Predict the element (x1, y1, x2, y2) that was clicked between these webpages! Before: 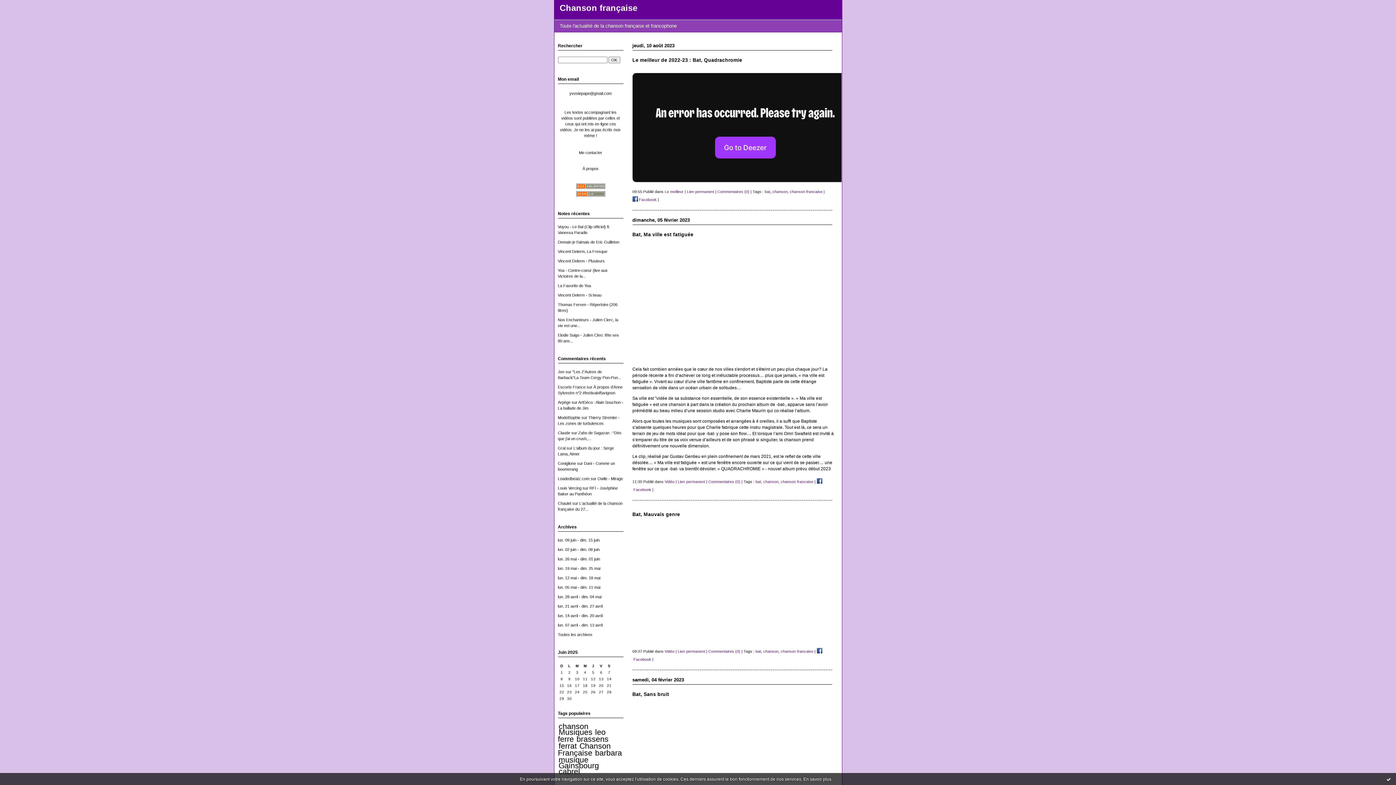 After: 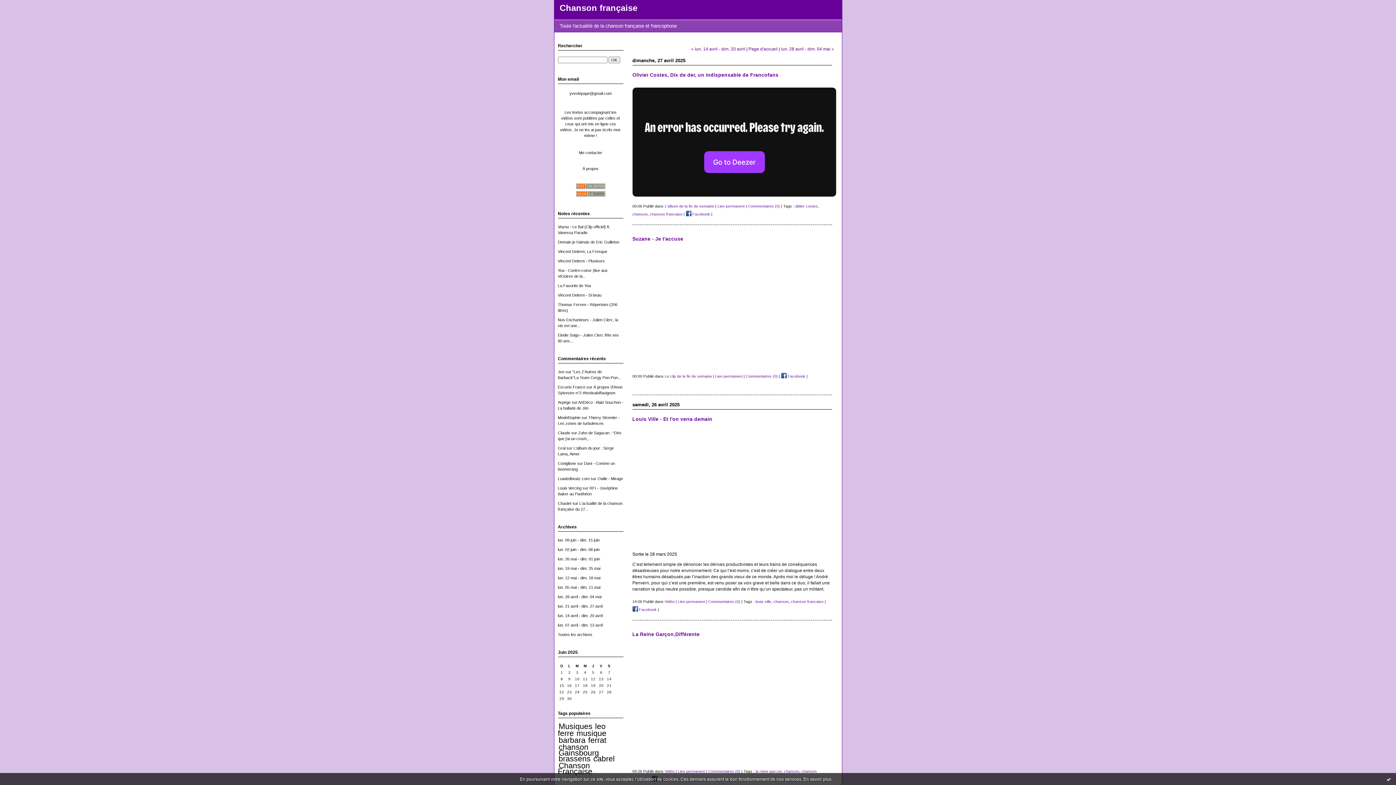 Action: label: lun. 21 avril - dim. 27 avril bbox: (558, 604, 602, 608)